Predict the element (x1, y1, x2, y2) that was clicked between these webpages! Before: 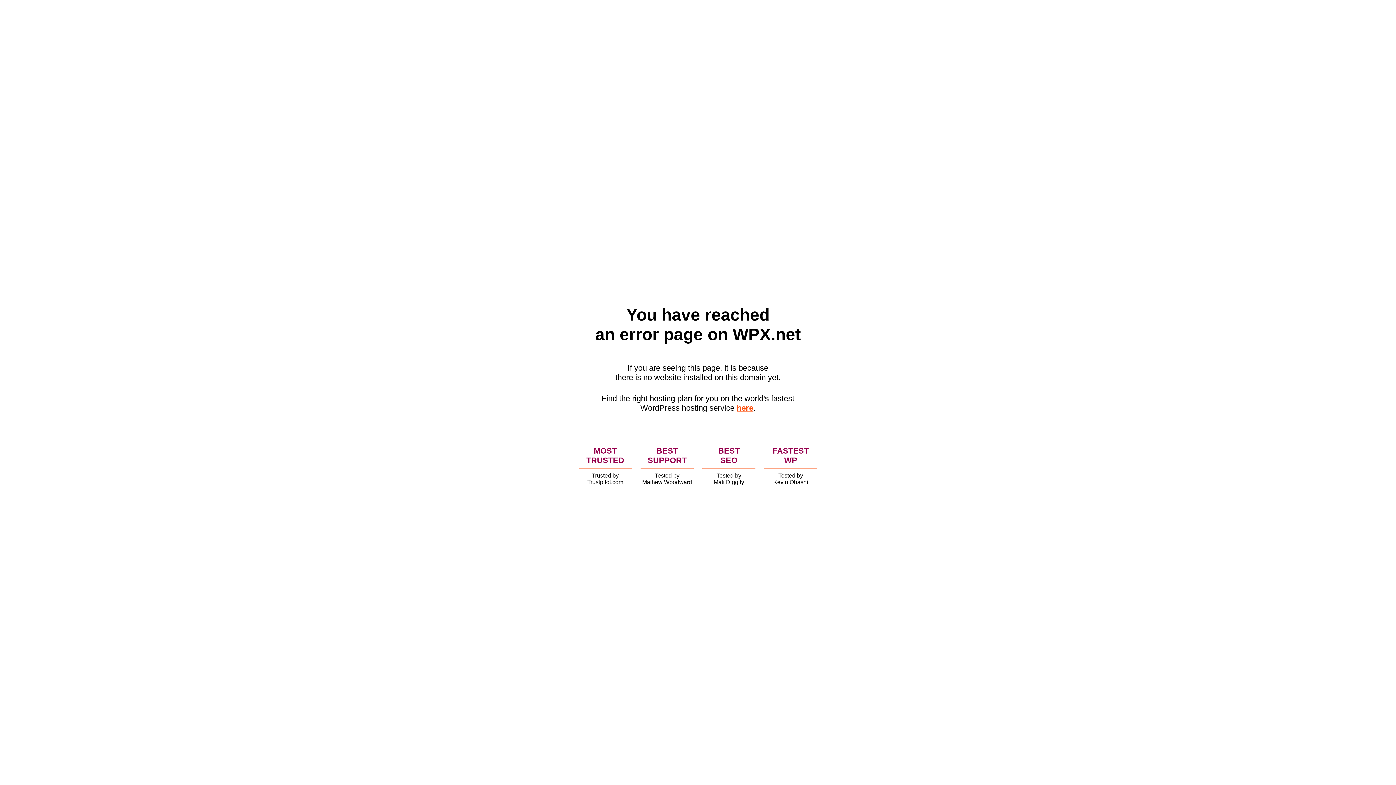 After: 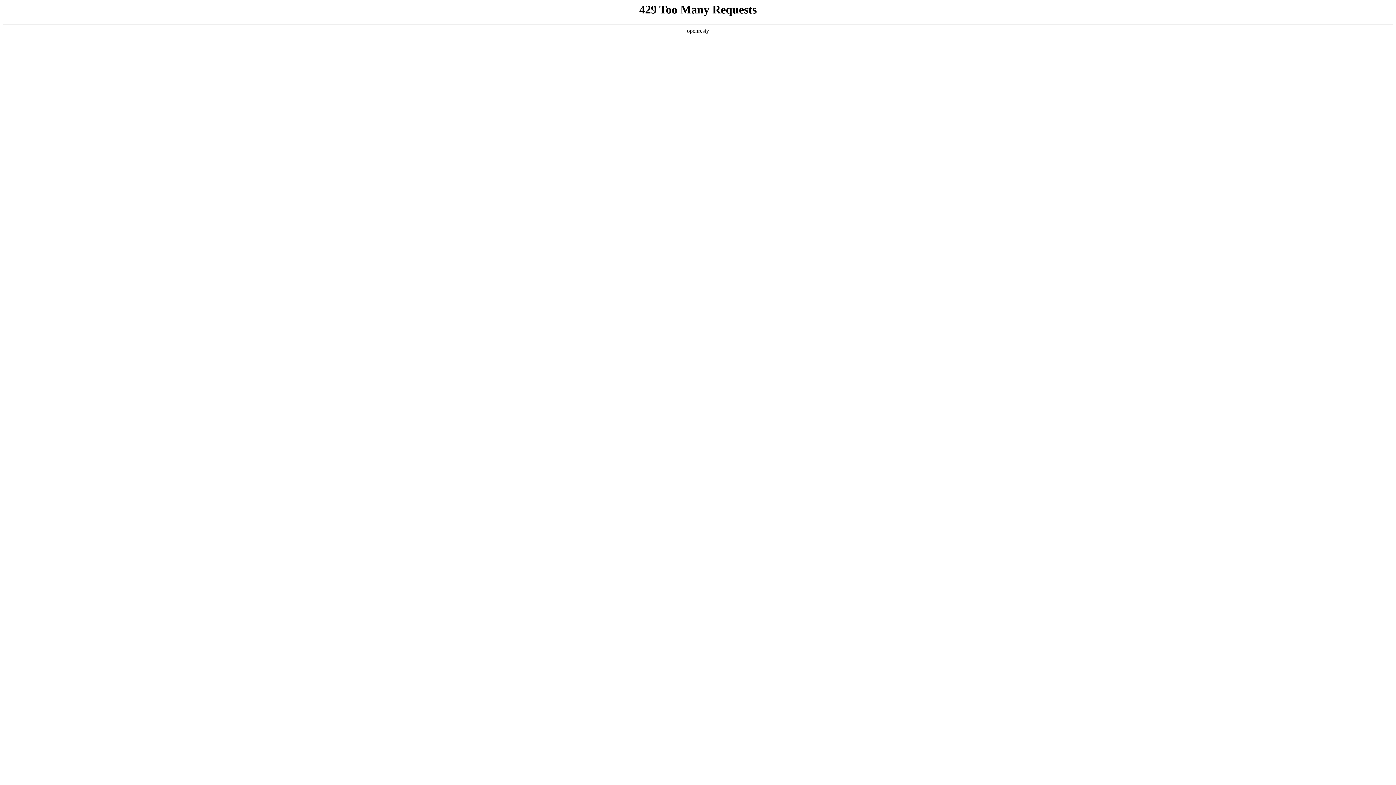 Action: label: here bbox: (736, 403, 753, 412)